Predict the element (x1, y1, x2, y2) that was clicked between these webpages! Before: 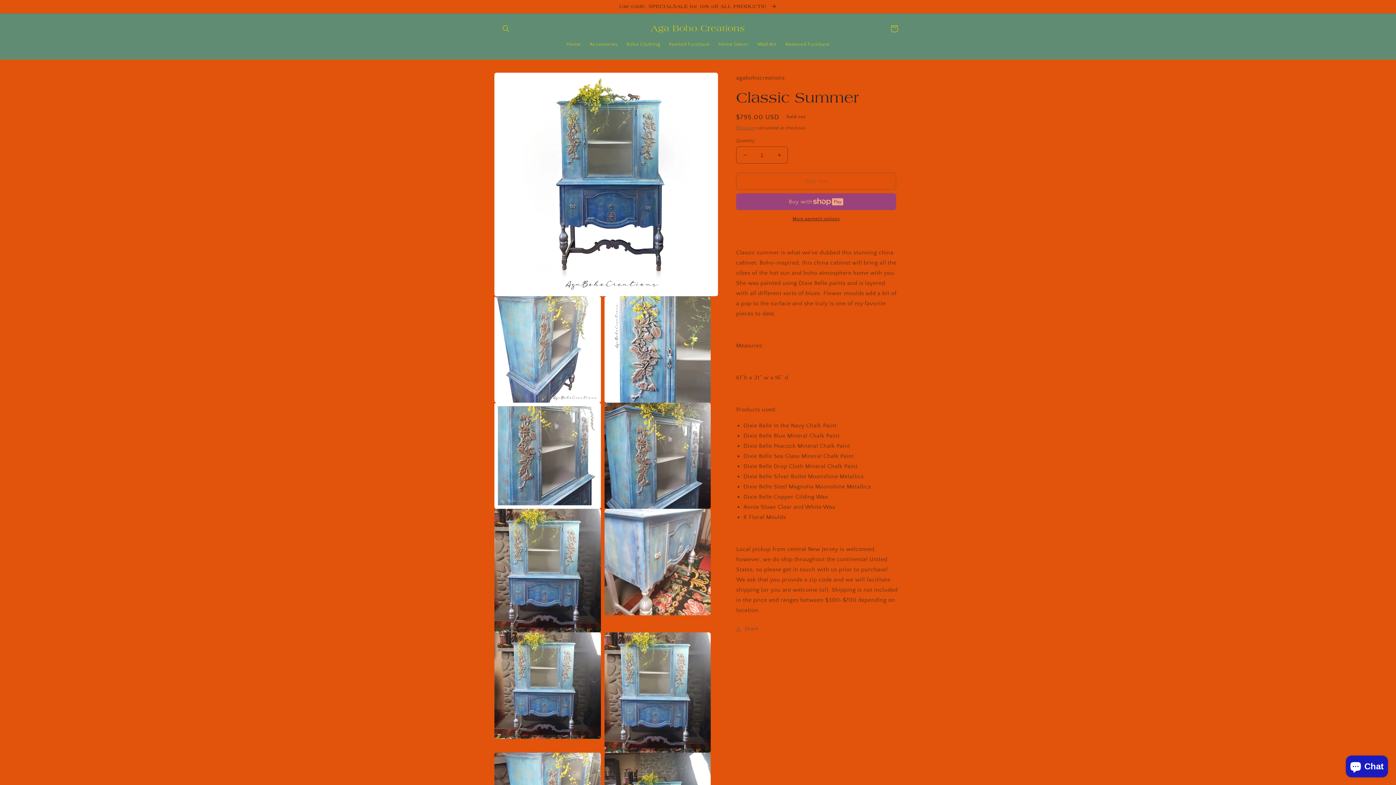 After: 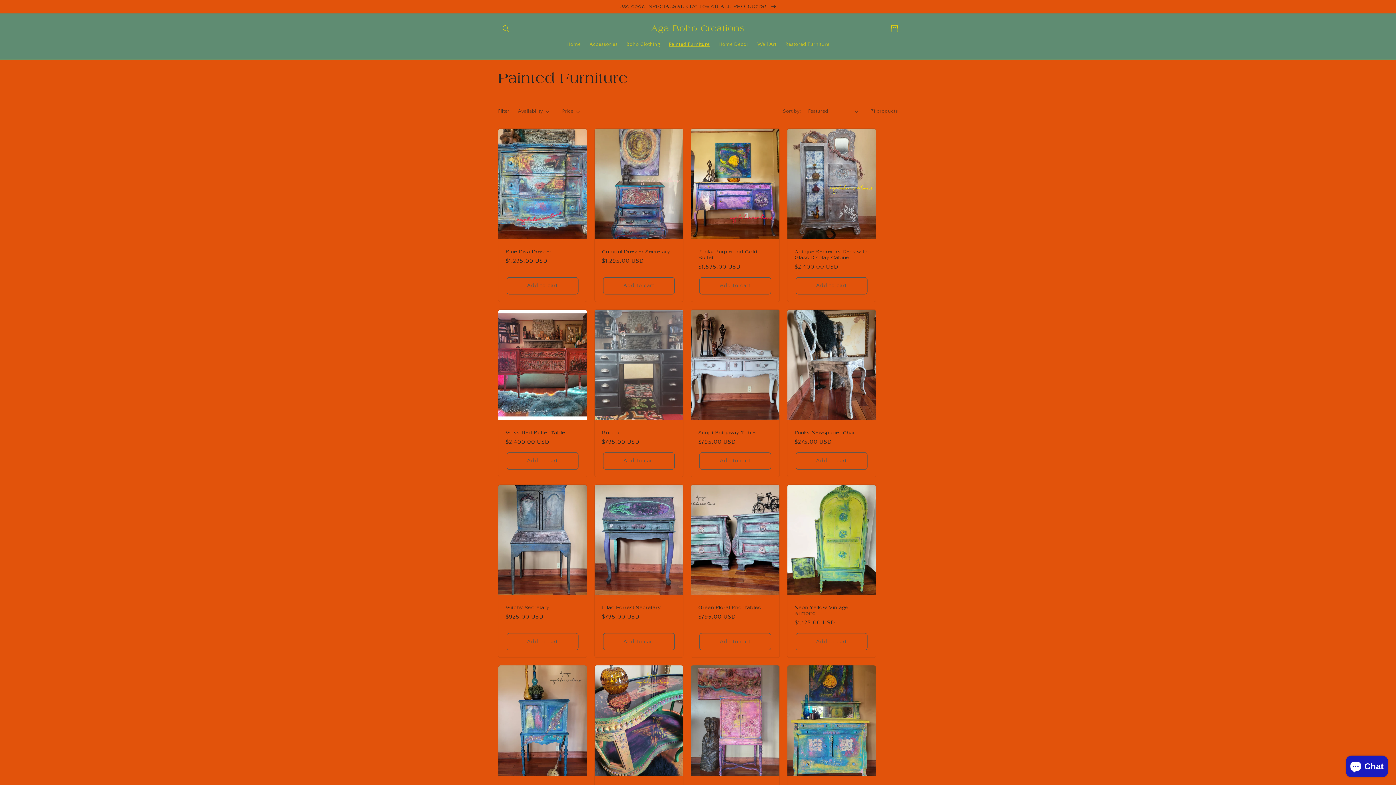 Action: label: Painted Furniture bbox: (664, 36, 714, 52)